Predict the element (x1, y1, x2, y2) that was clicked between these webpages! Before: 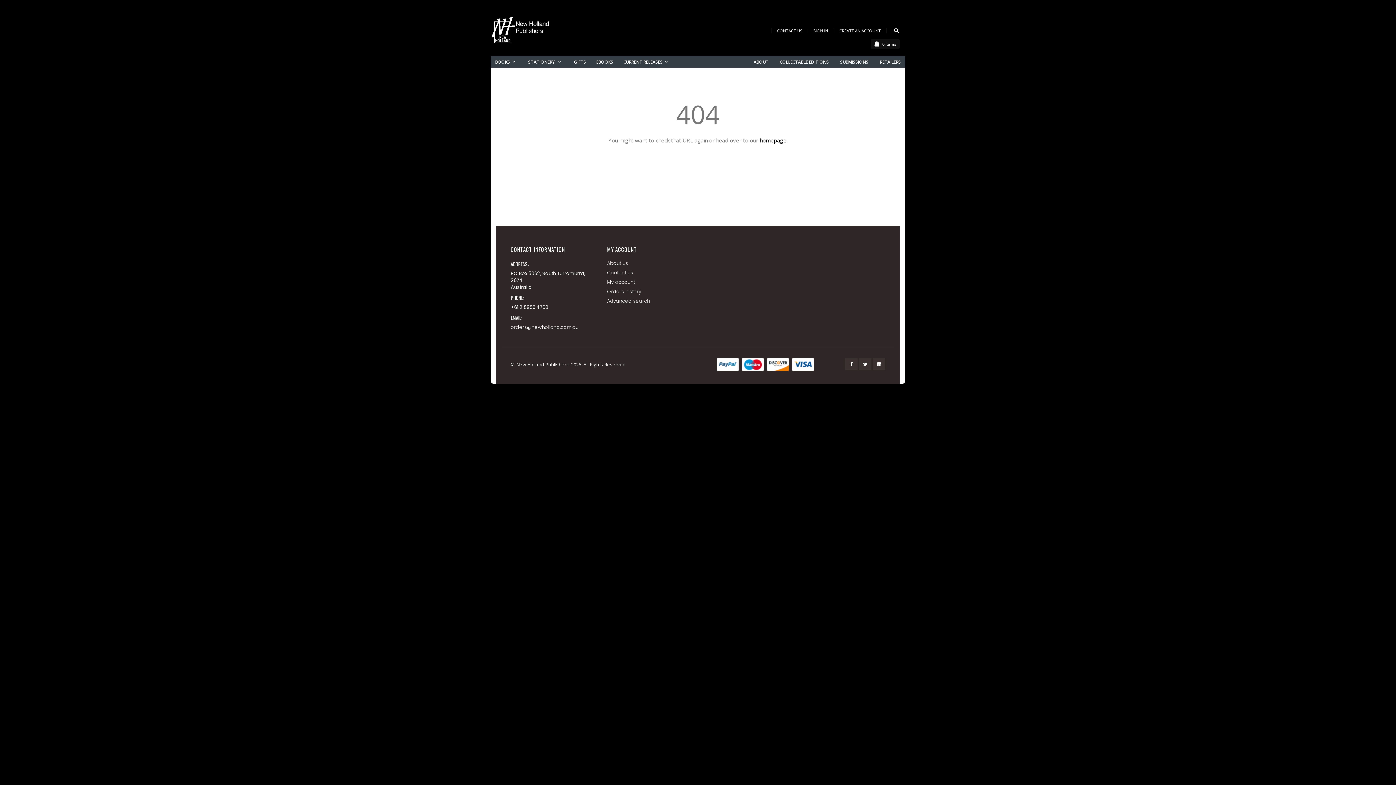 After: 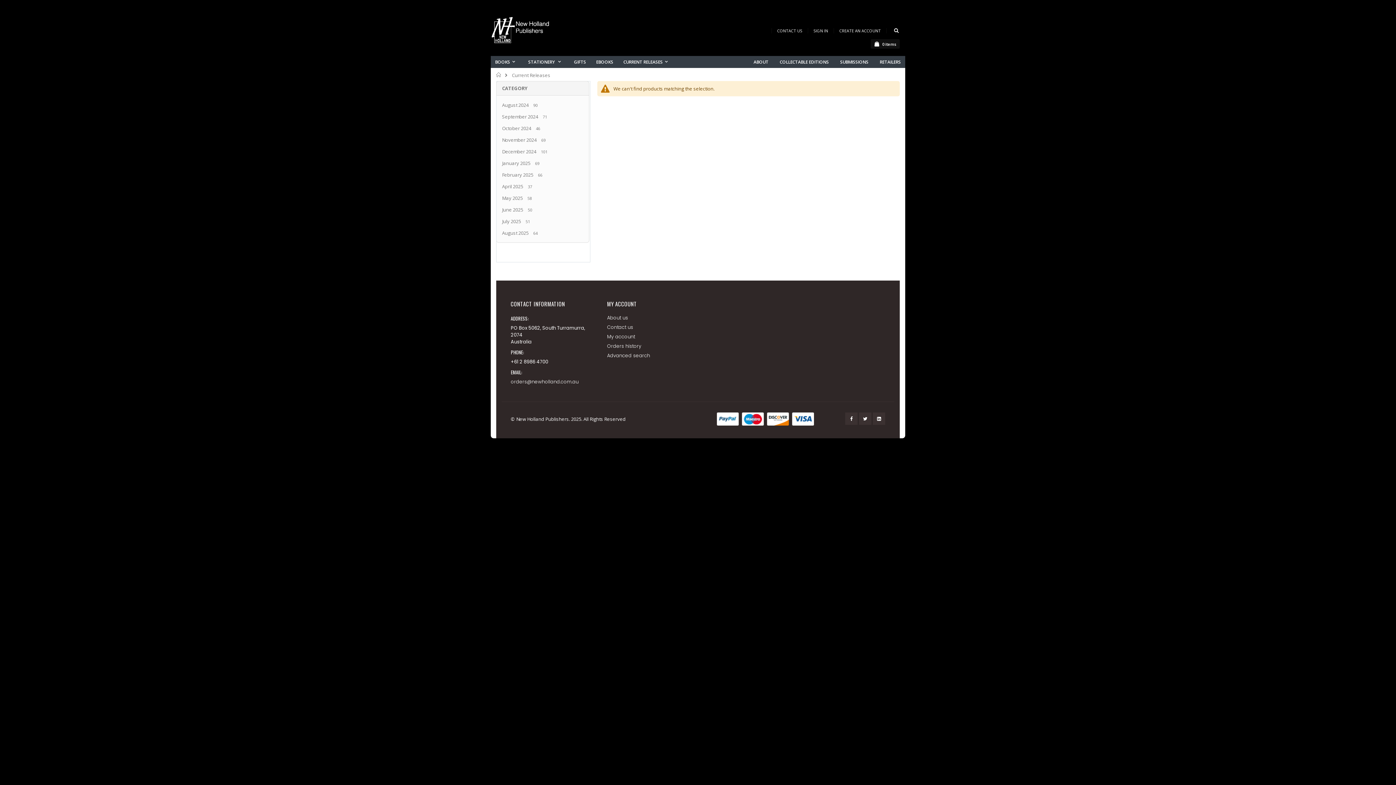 Action: bbox: (619, 56, 675, 68) label: CURRENT RELEASES